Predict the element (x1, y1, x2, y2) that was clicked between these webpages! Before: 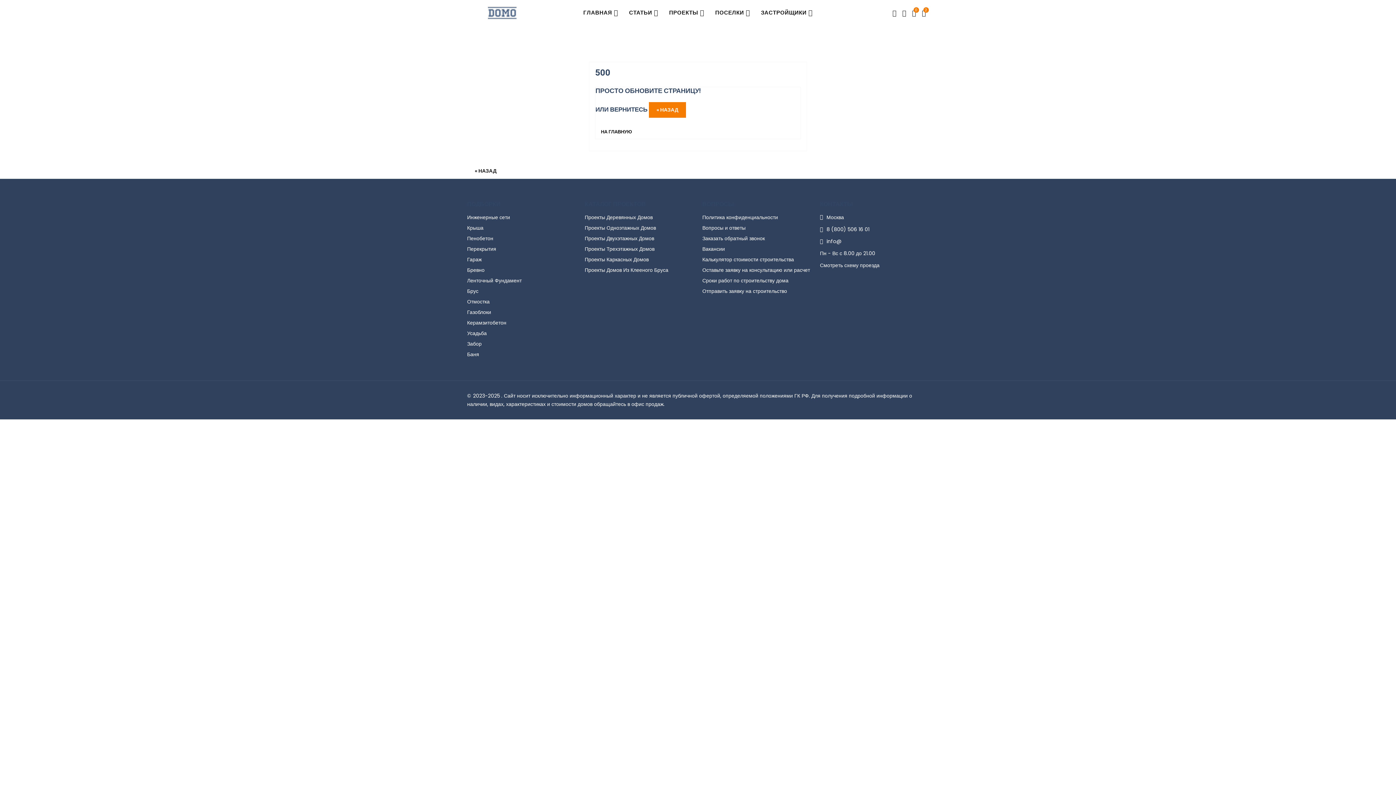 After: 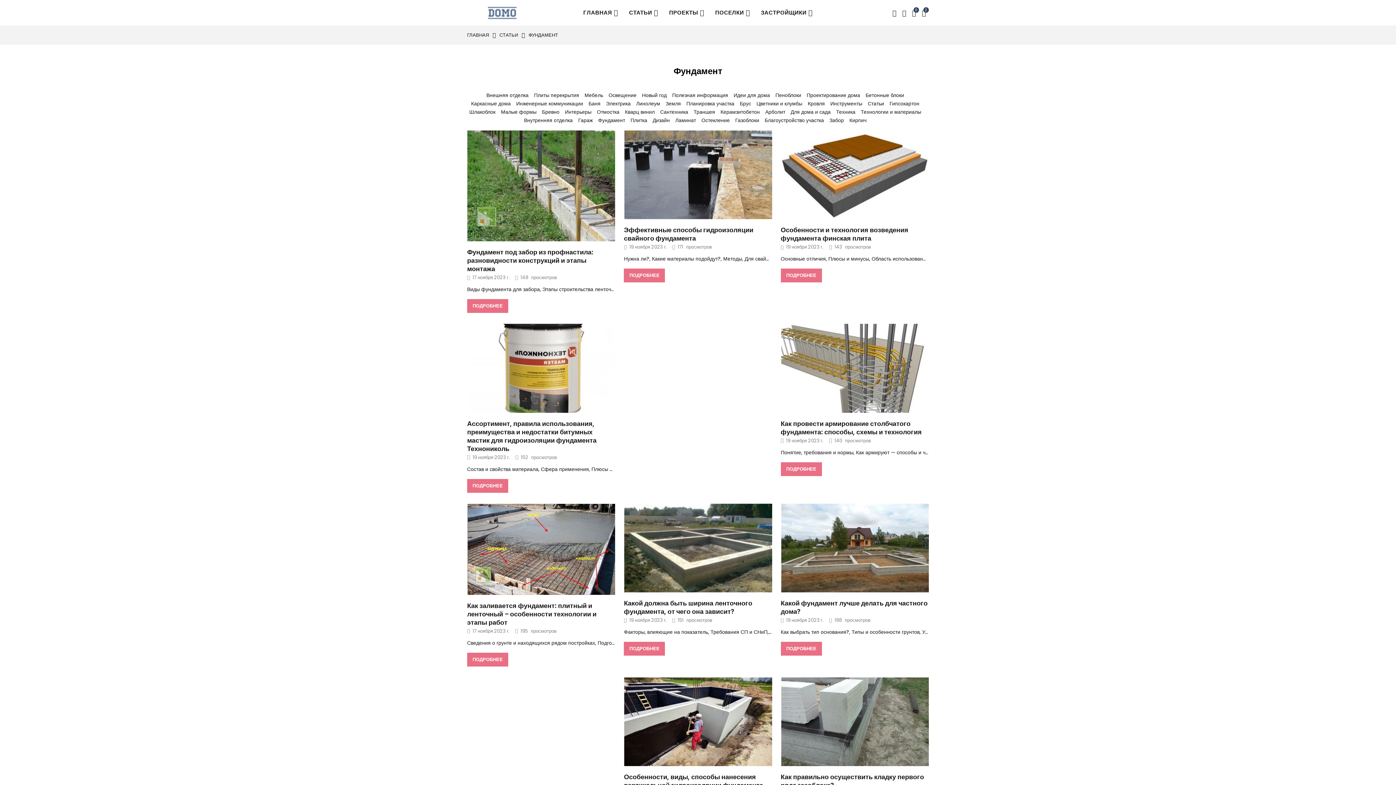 Action: bbox: (467, 277, 521, 284) label: Ленточный Фундамент